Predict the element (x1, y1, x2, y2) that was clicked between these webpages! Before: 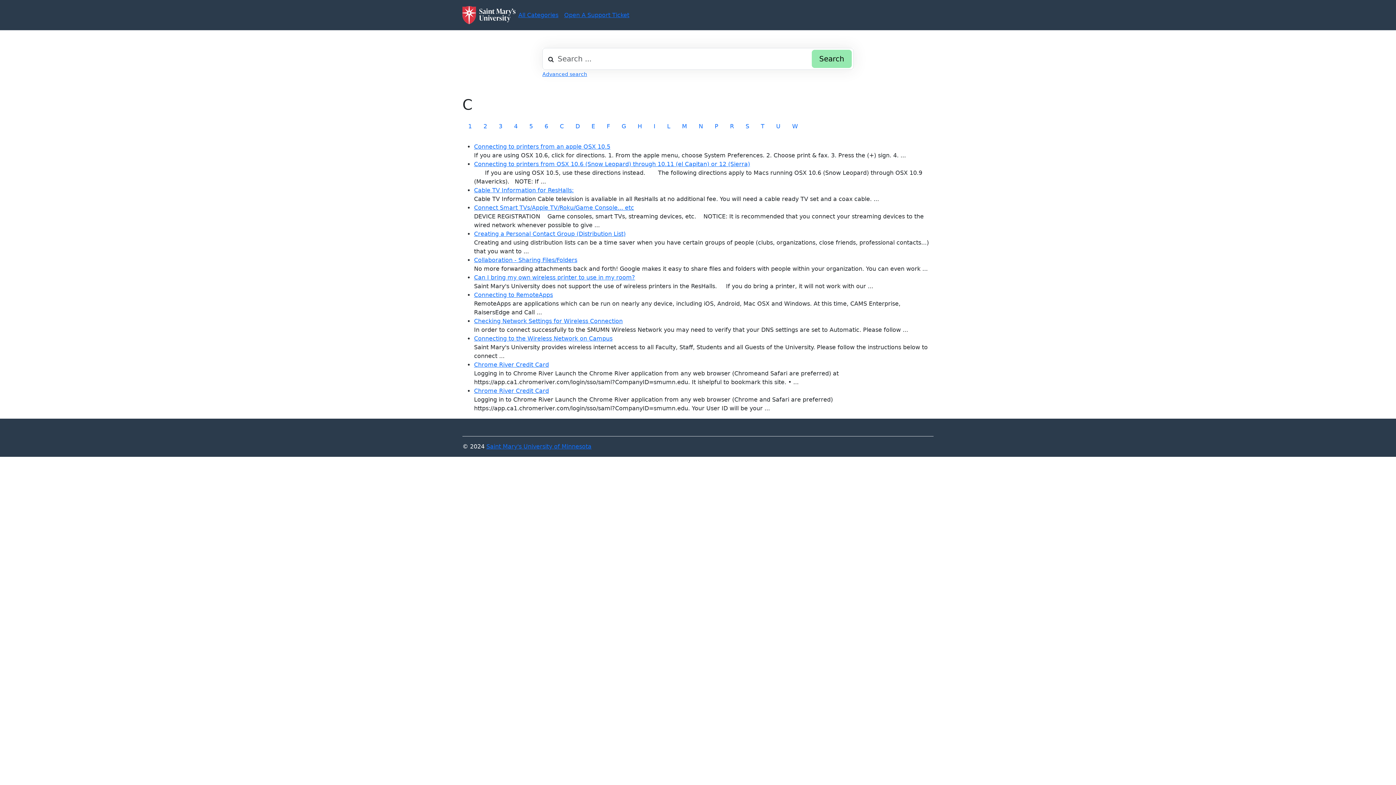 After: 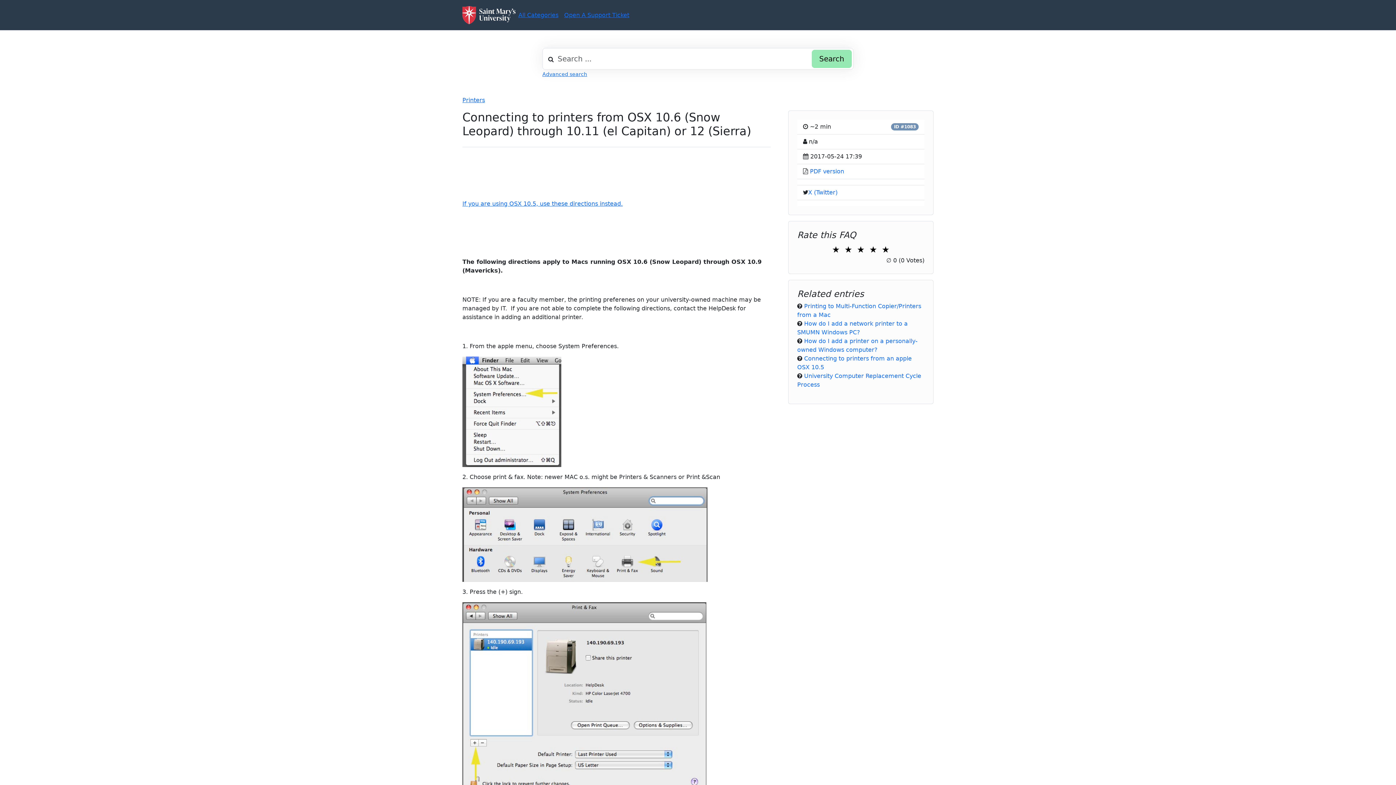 Action: label: Connecting to printers from OSX 10.6 (Snow Leopard) through 10.11 (el Capitan) or 12 (Sierra) bbox: (474, 160, 750, 167)